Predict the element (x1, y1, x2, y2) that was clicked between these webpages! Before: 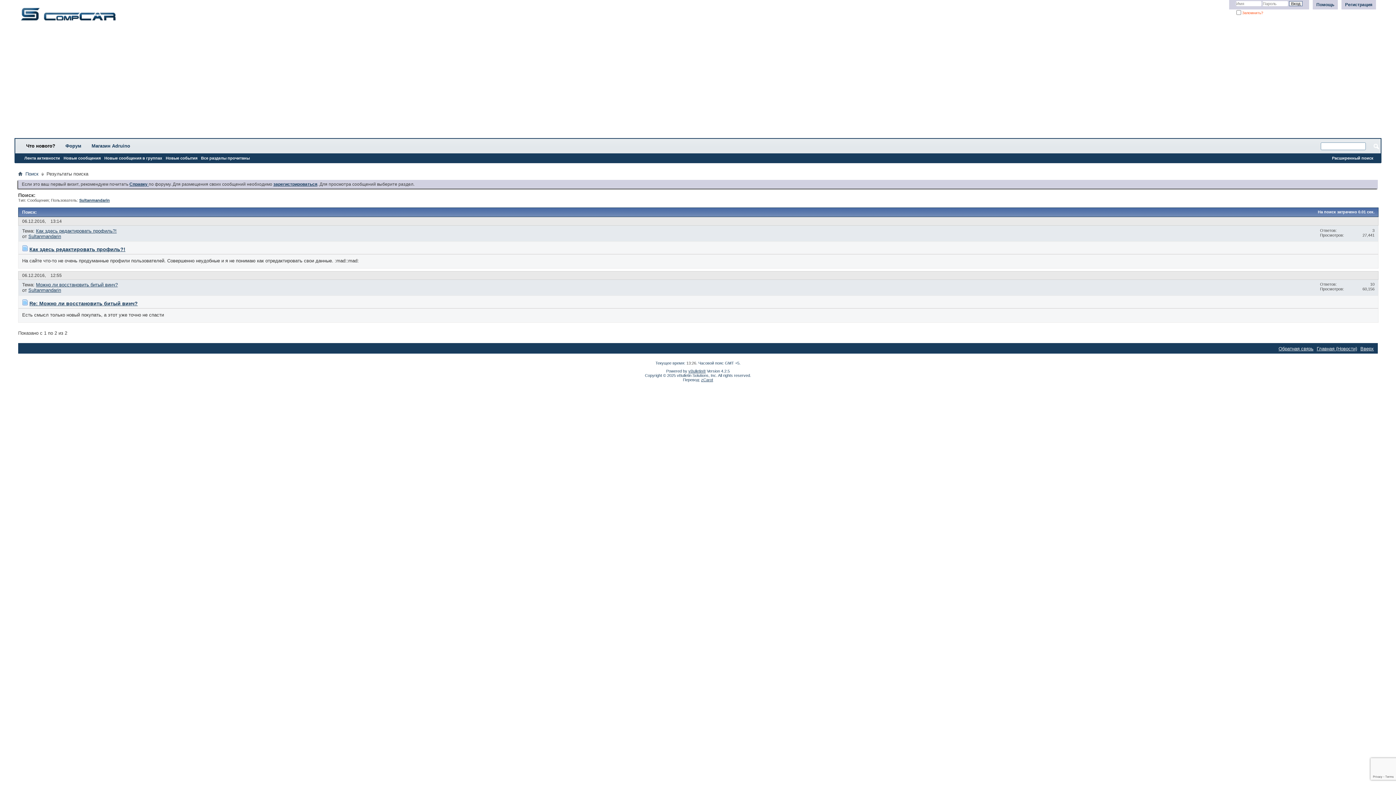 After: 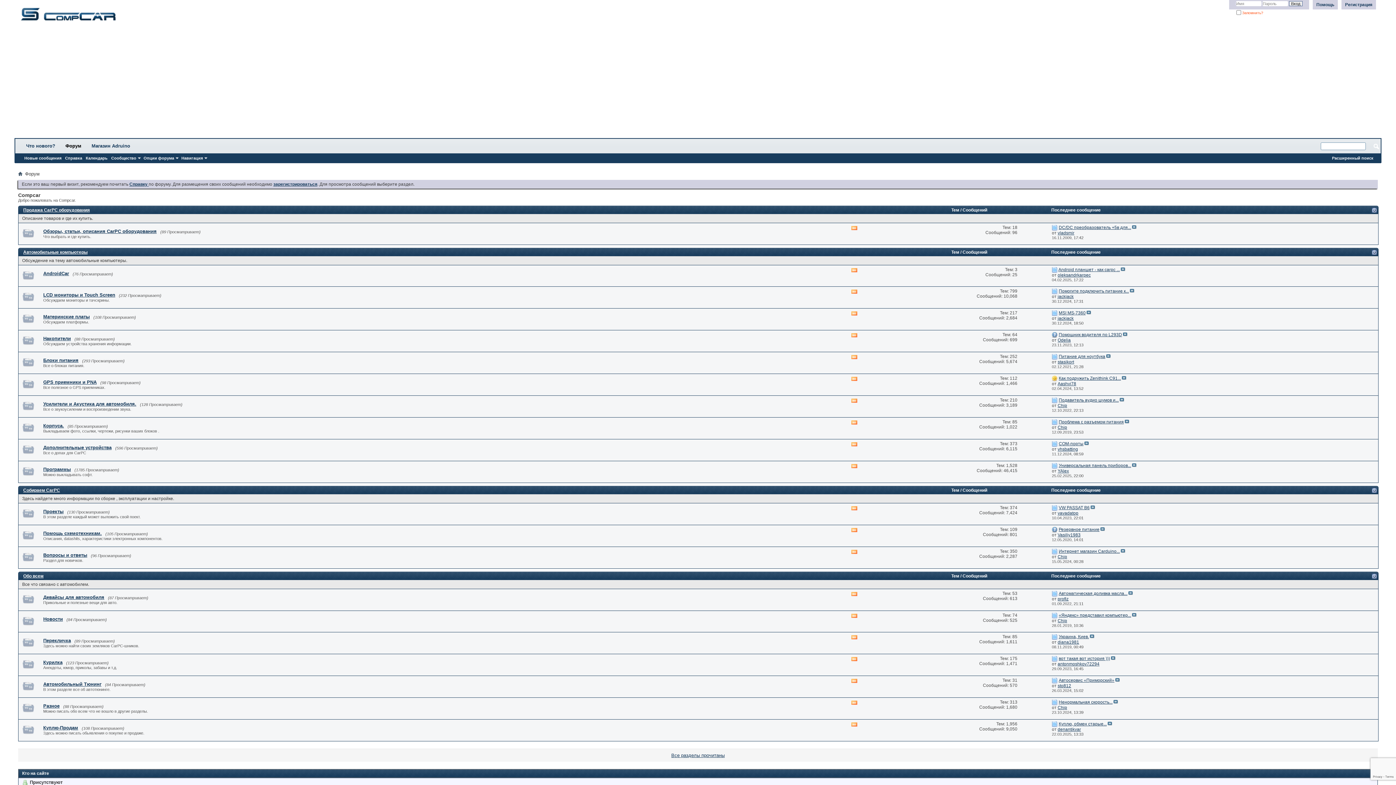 Action: bbox: (58, 138, 88, 153) label: Форум